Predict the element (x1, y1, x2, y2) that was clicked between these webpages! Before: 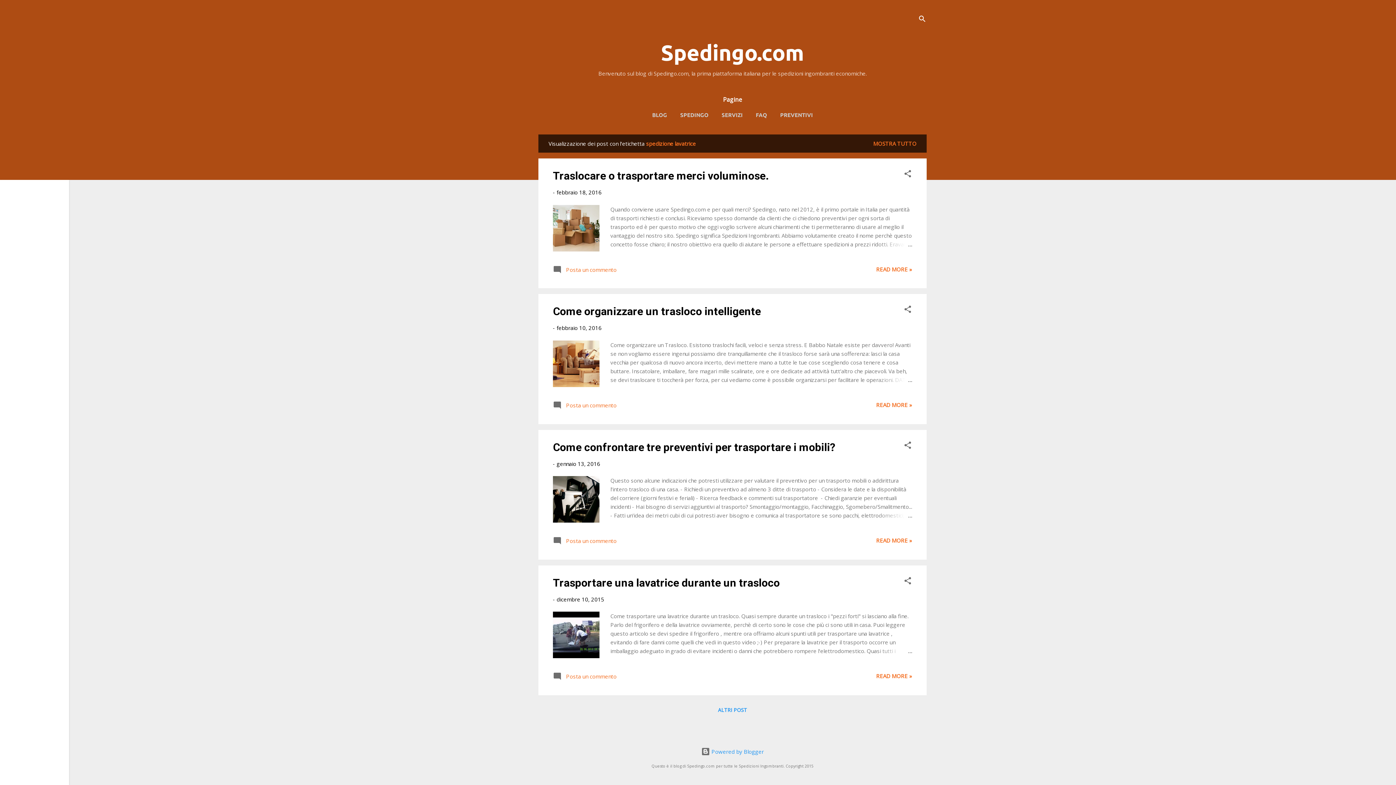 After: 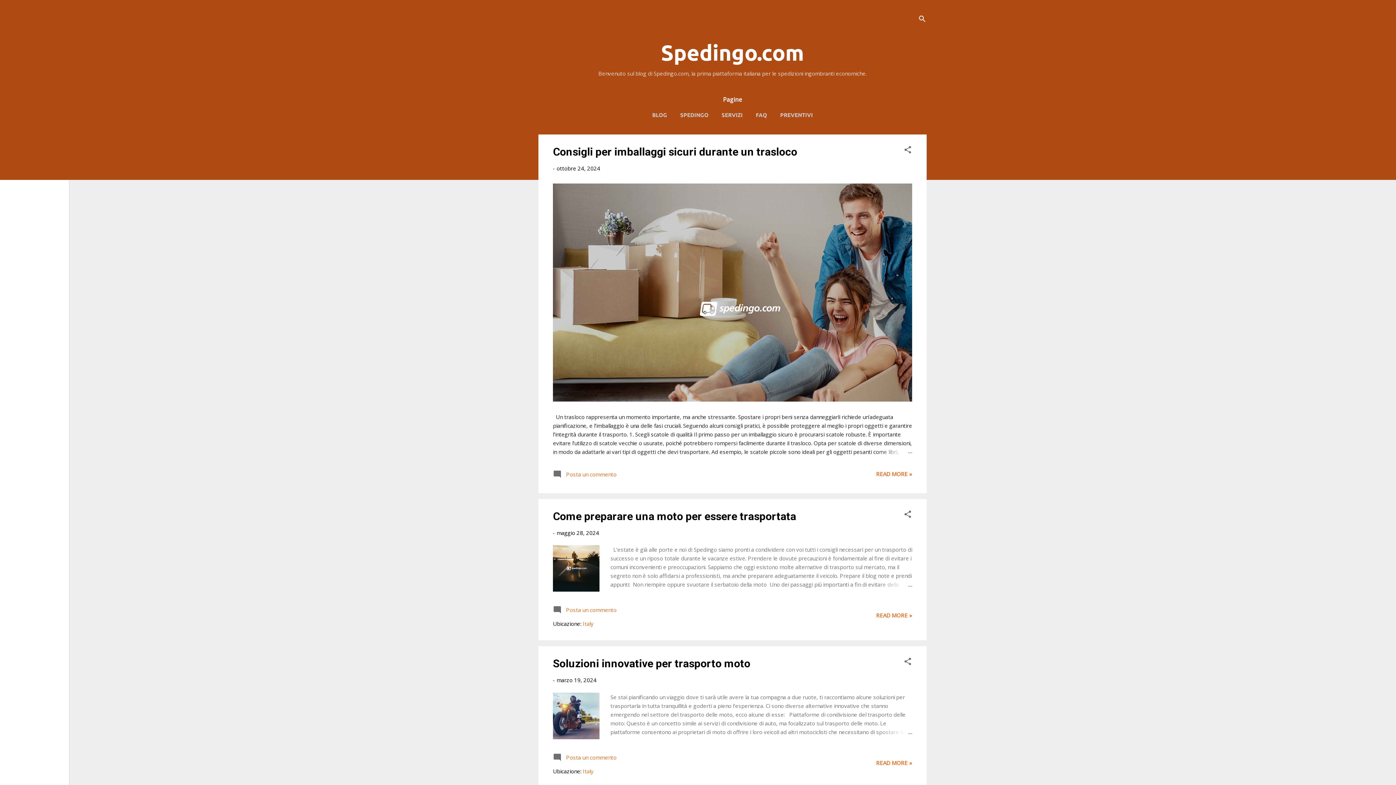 Action: label: Spedingo.com bbox: (661, 40, 804, 64)